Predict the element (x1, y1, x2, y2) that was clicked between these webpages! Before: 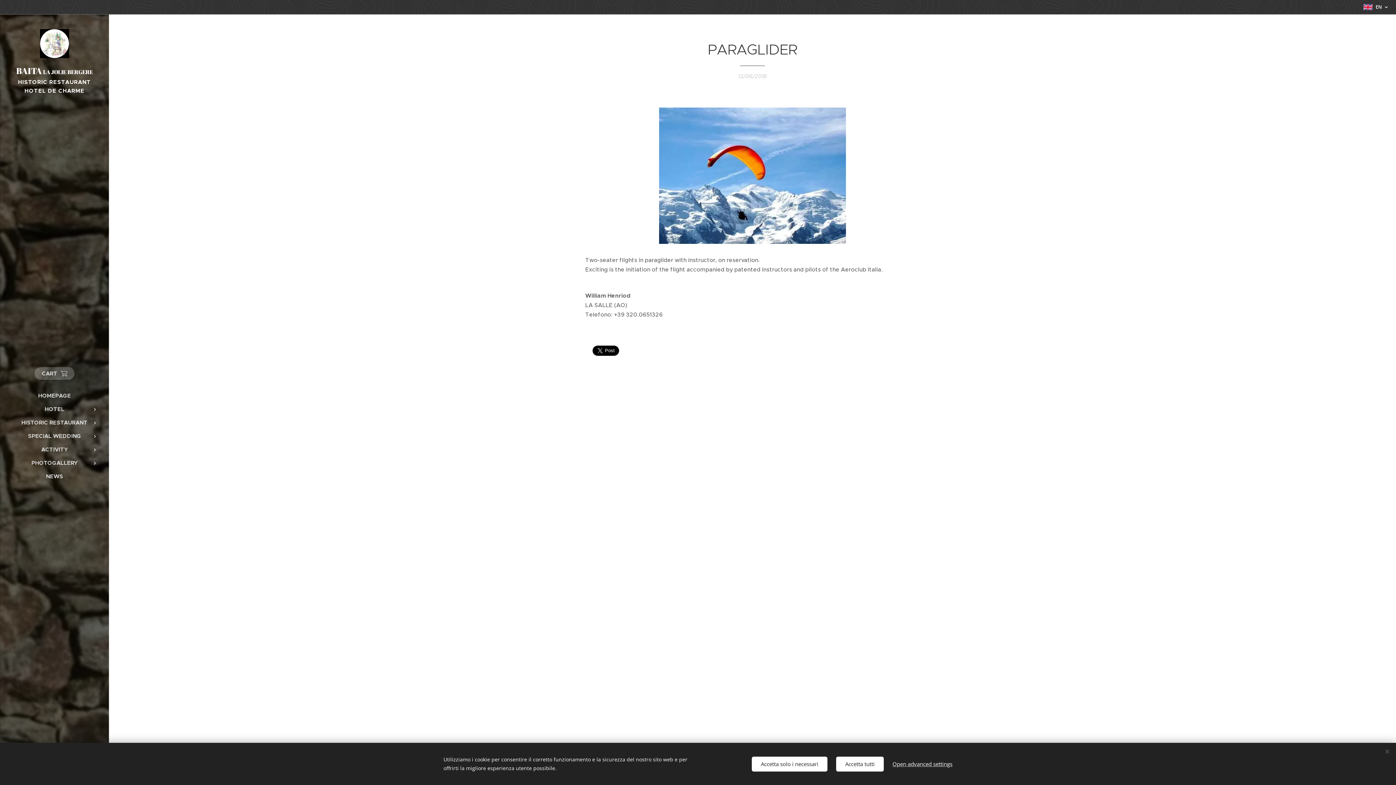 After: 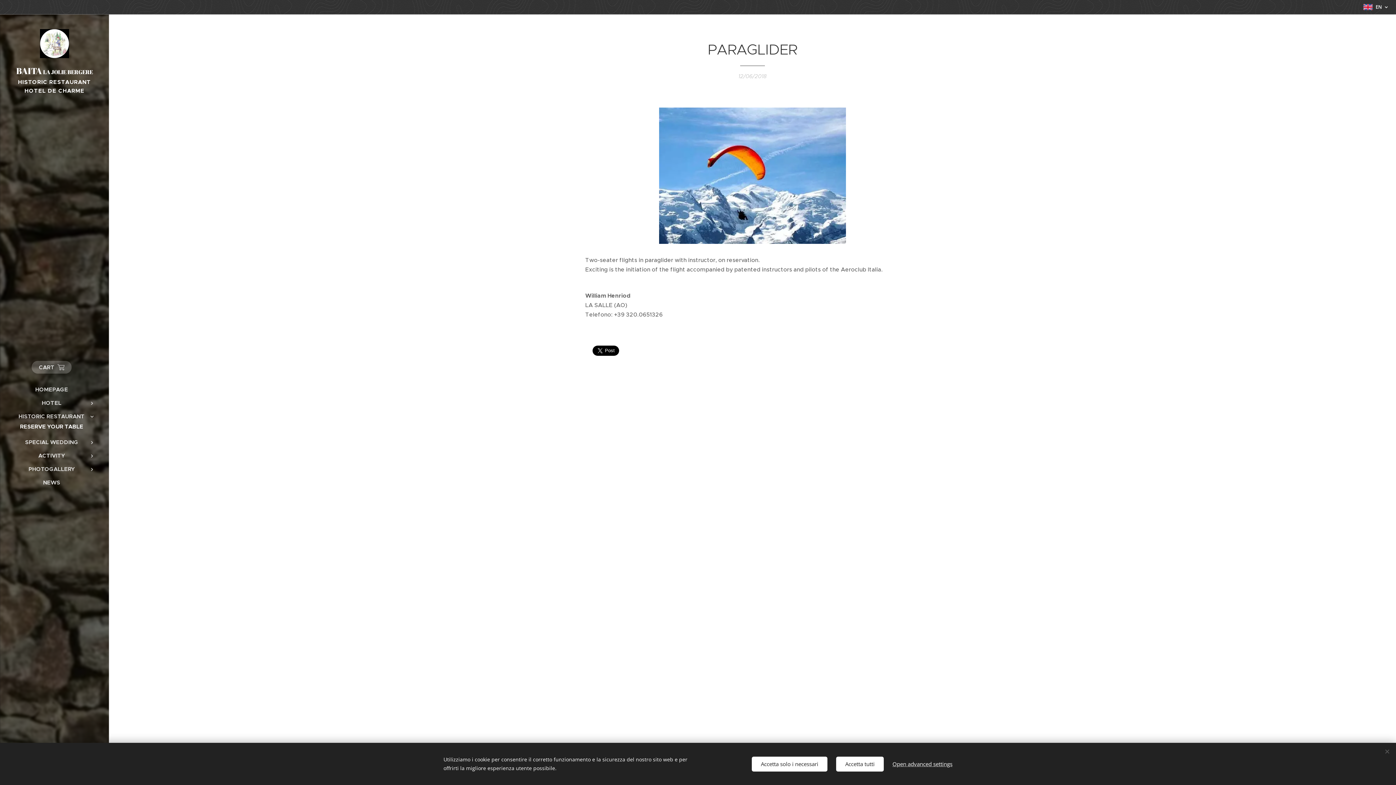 Action: bbox: (88, 419, 101, 427)